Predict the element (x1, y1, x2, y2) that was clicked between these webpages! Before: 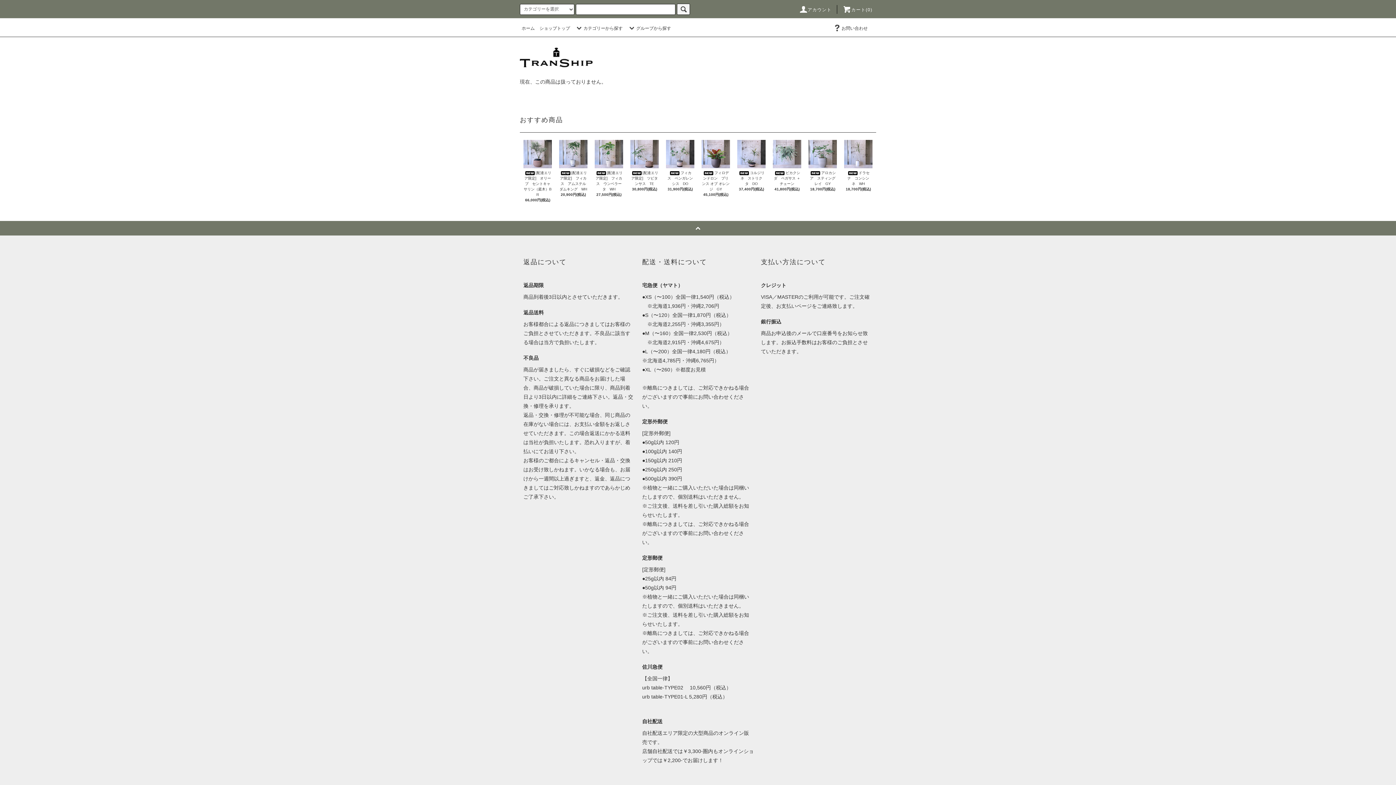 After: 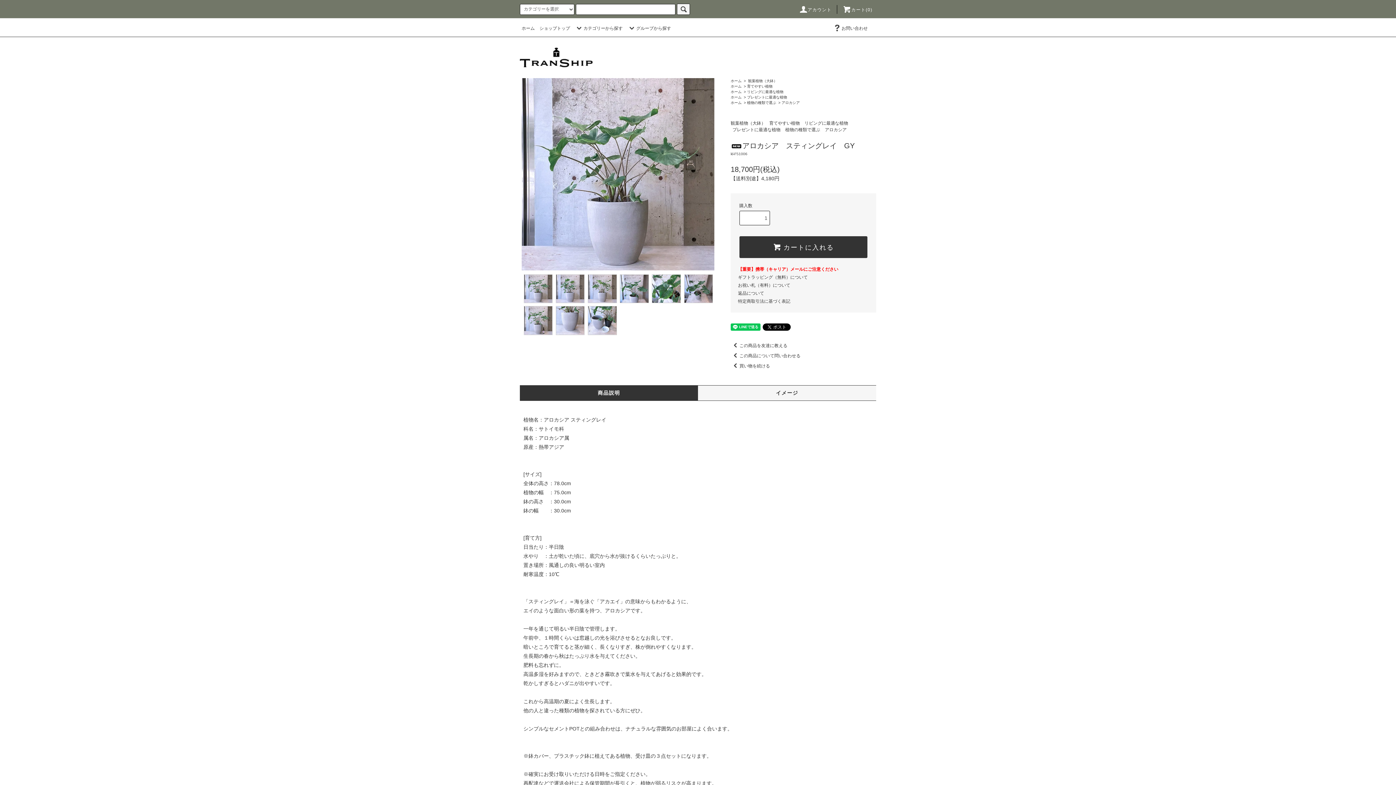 Action: bbox: (808, 140, 837, 168)